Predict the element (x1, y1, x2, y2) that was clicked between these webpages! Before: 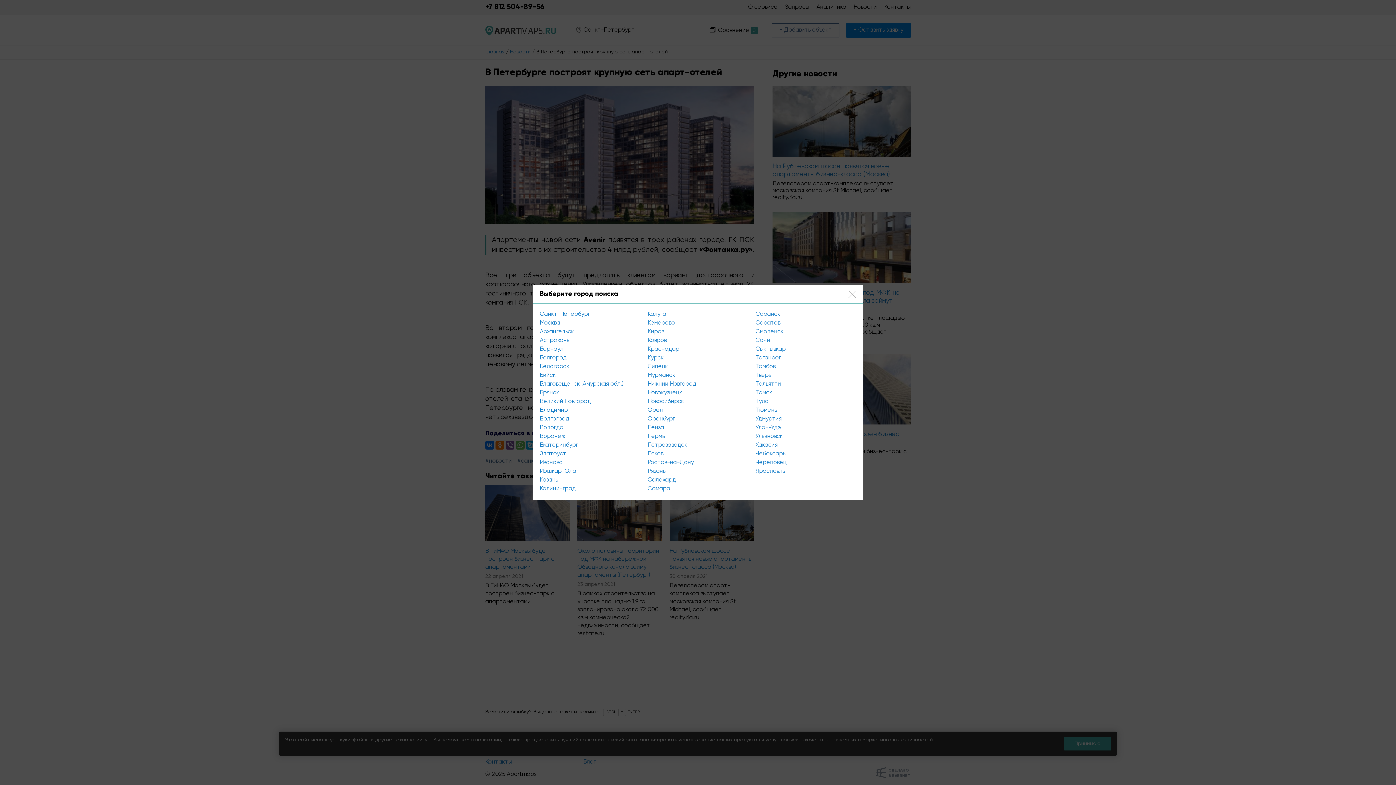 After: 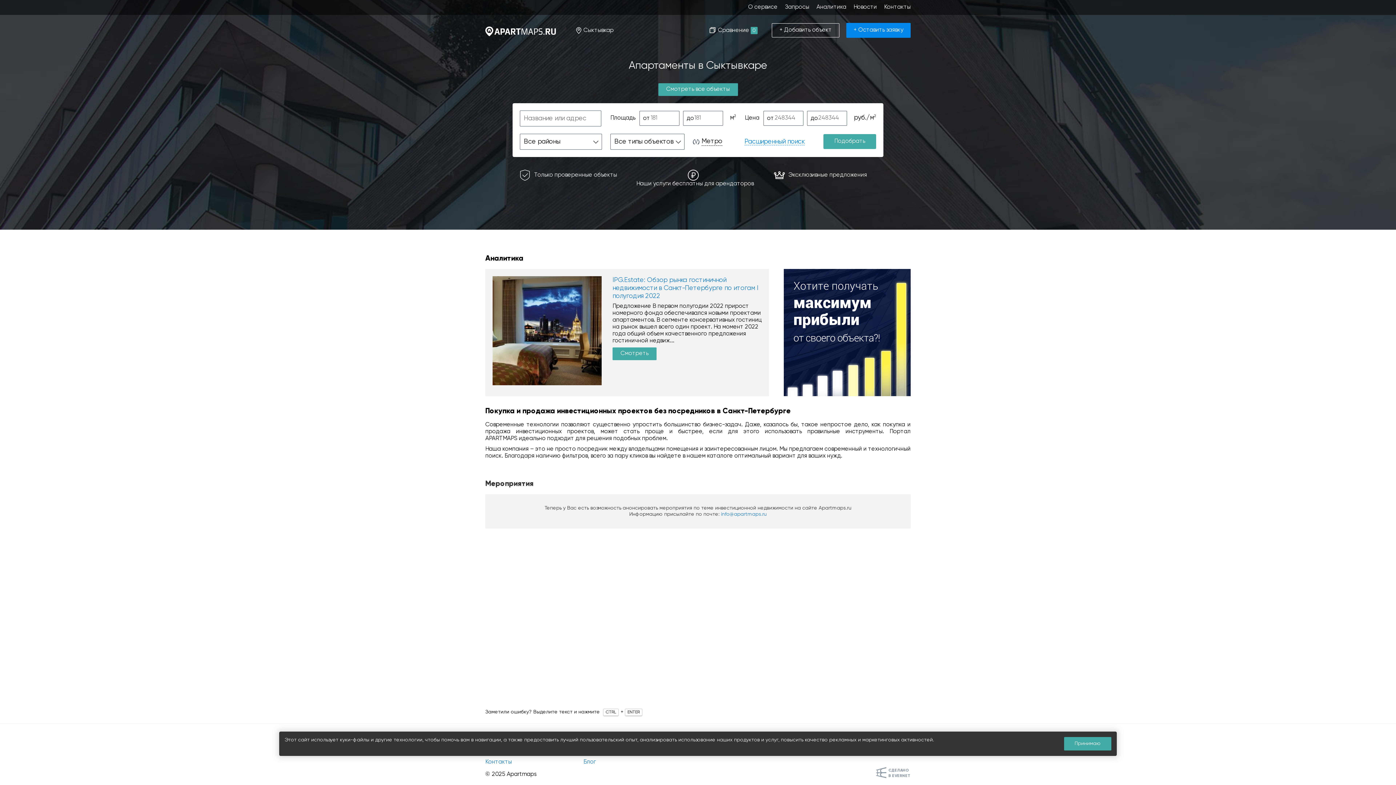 Action: label: Сыктывкар bbox: (755, 346, 785, 352)